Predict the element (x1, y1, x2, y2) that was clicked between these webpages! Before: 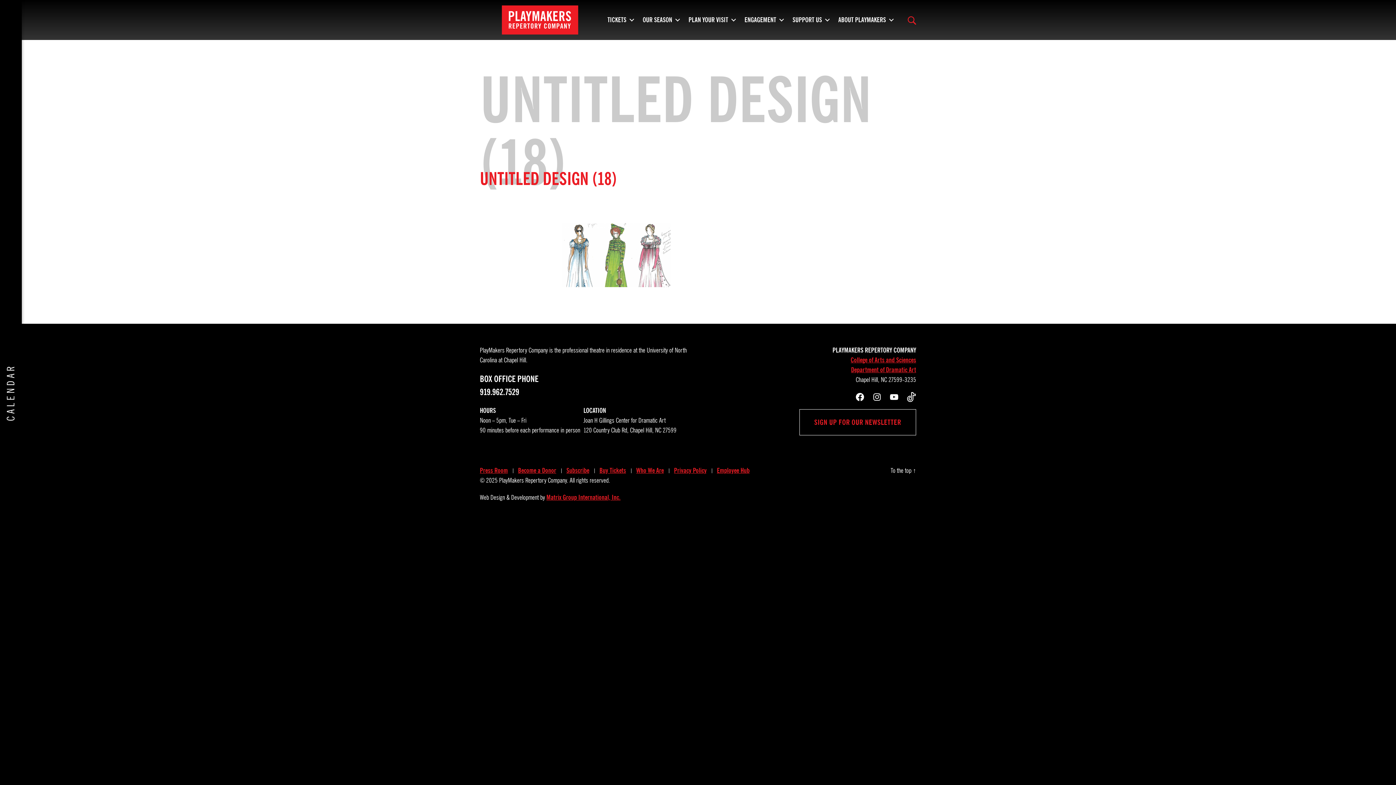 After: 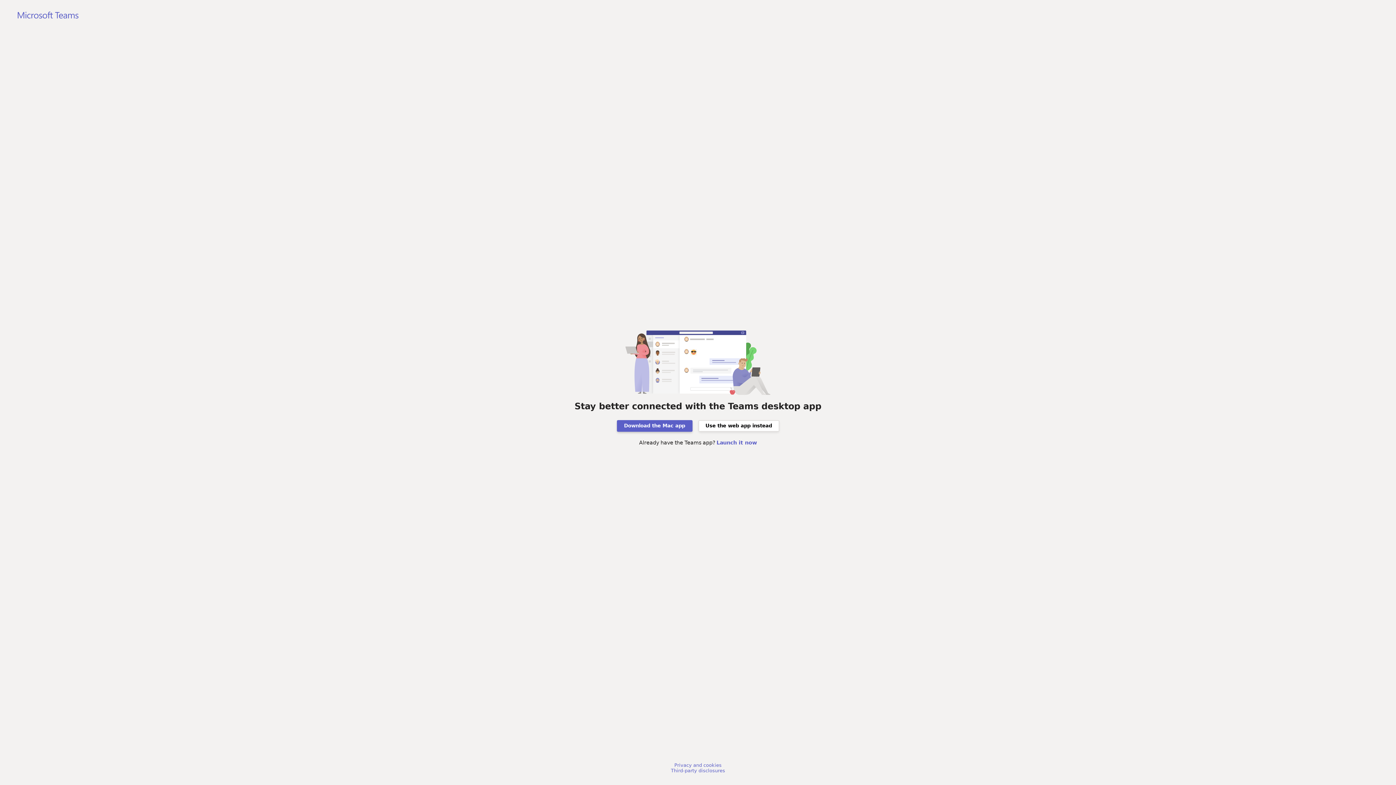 Action: bbox: (717, 466, 749, 476) label: Employee Hub